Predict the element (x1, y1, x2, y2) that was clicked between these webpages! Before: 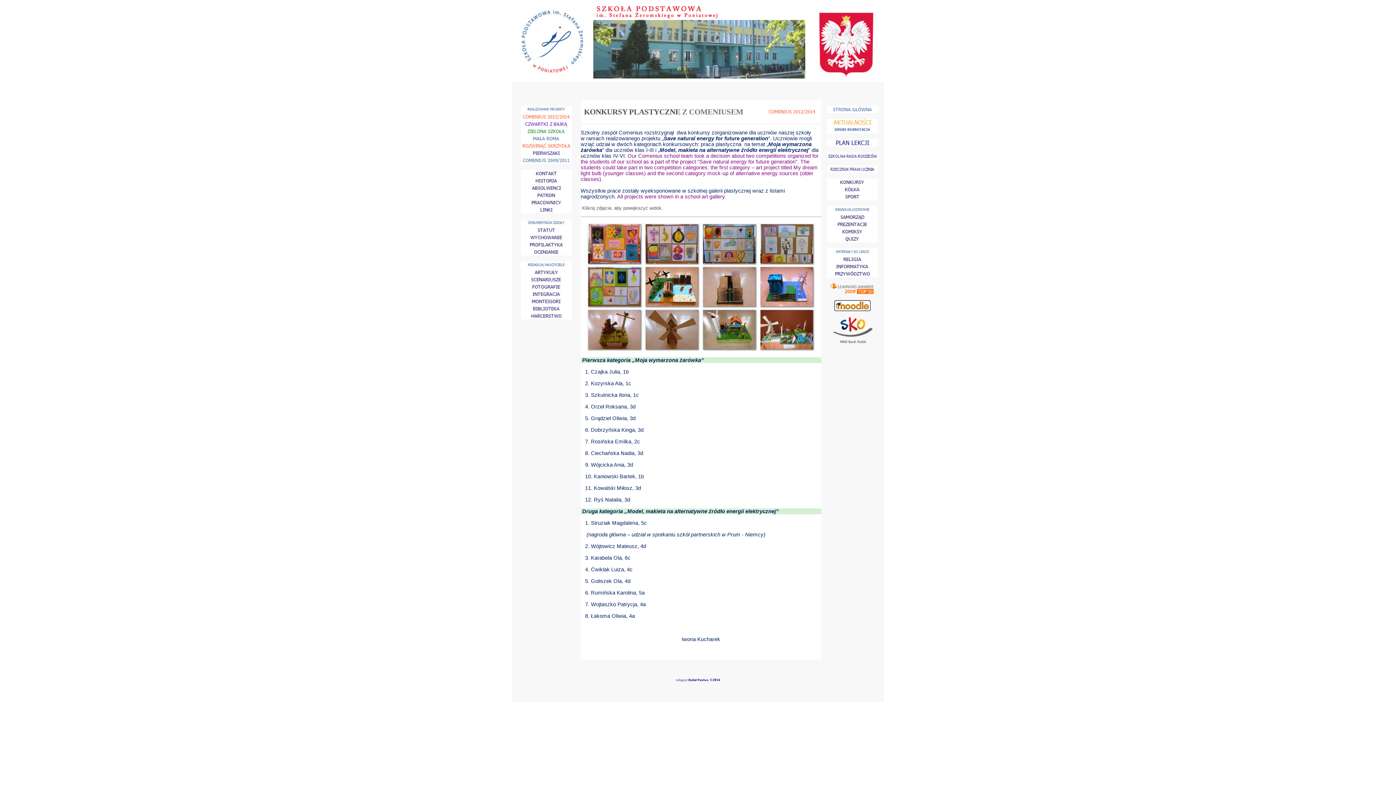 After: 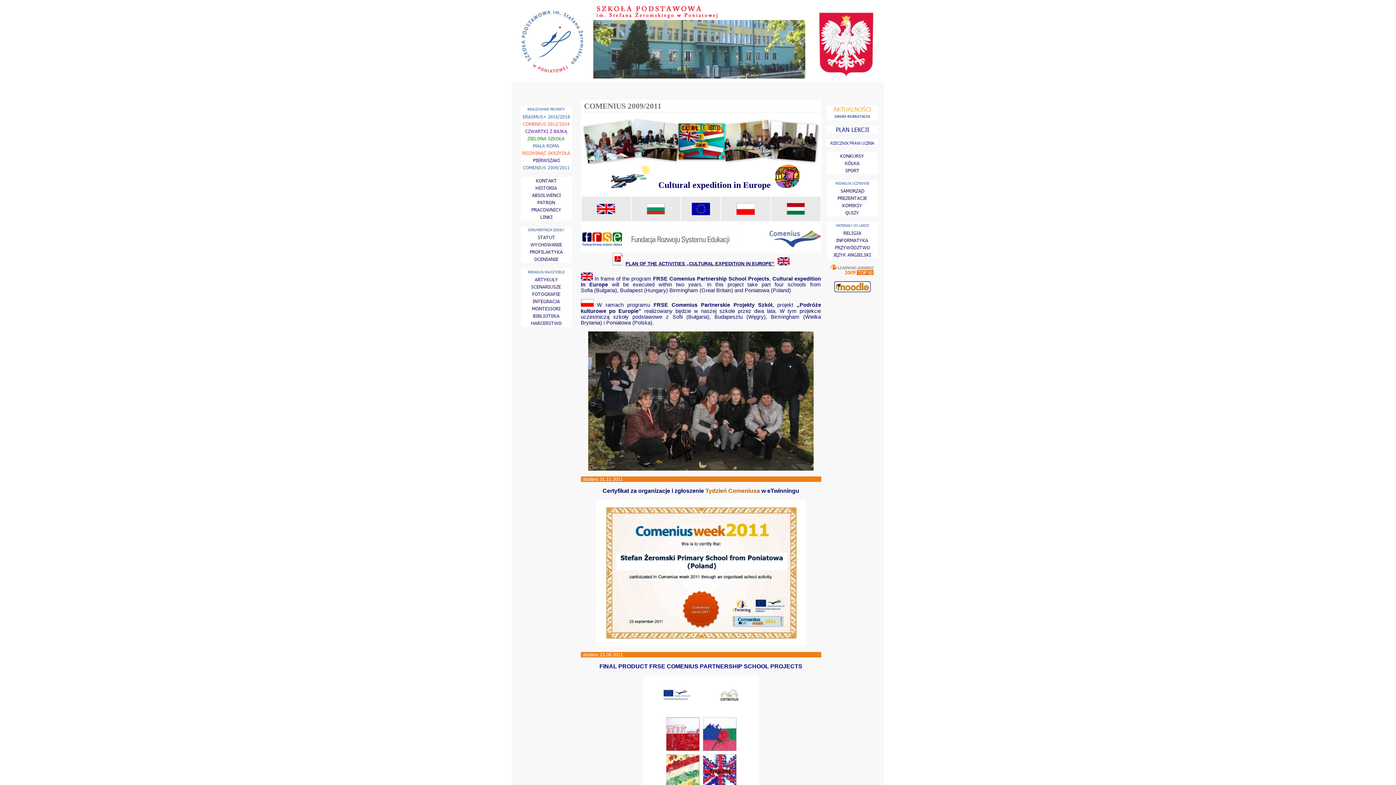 Action: bbox: (520, 158, 571, 165)